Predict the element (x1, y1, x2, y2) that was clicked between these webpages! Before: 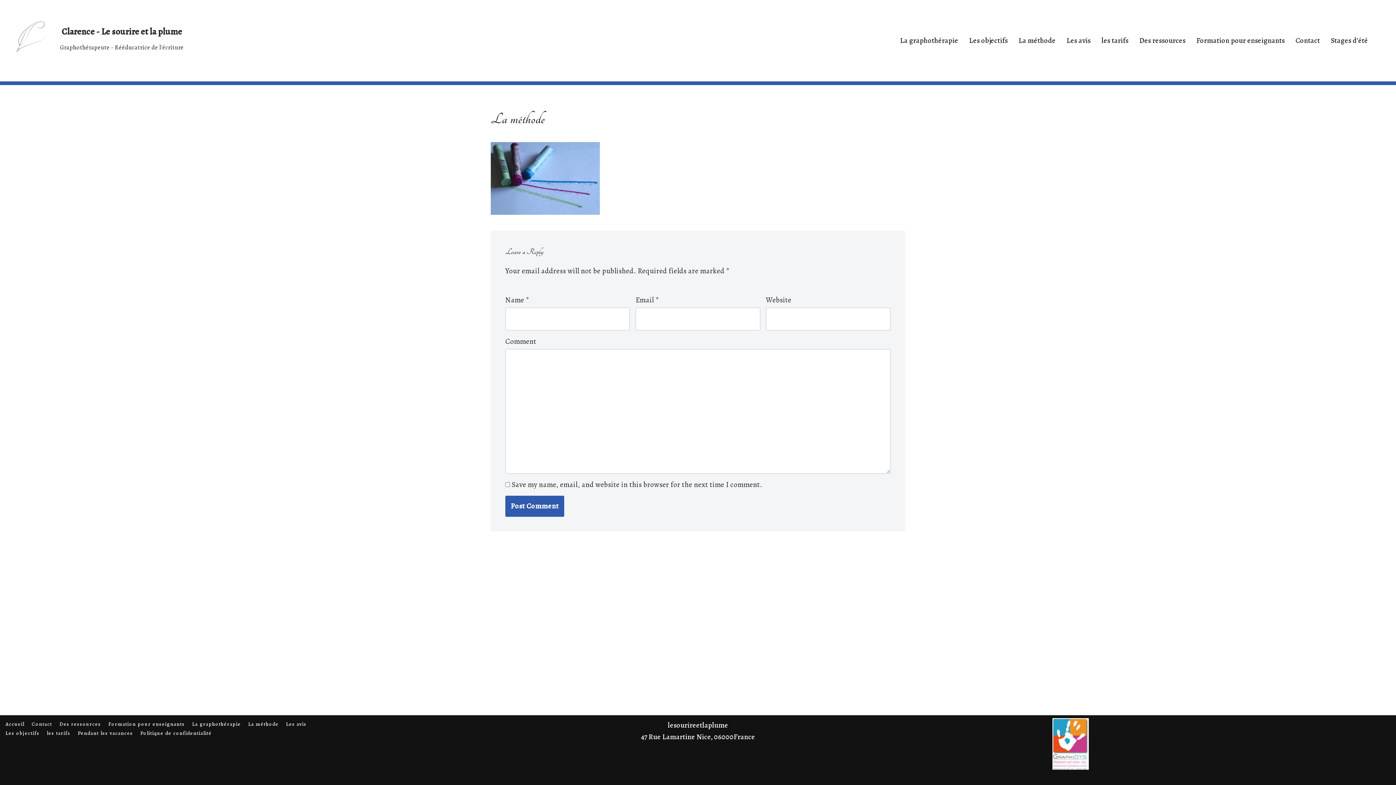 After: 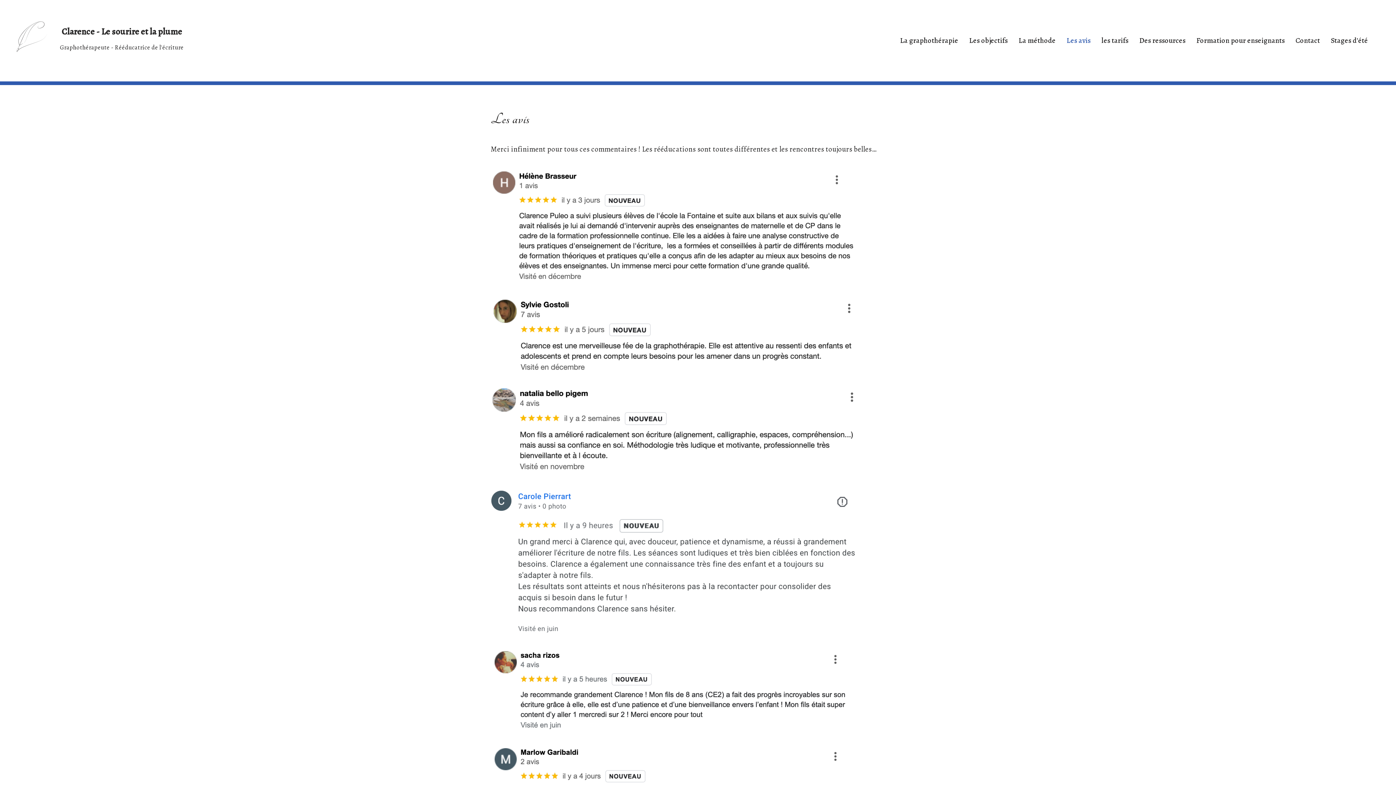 Action: label: Les avis bbox: (286, 720, 306, 729)